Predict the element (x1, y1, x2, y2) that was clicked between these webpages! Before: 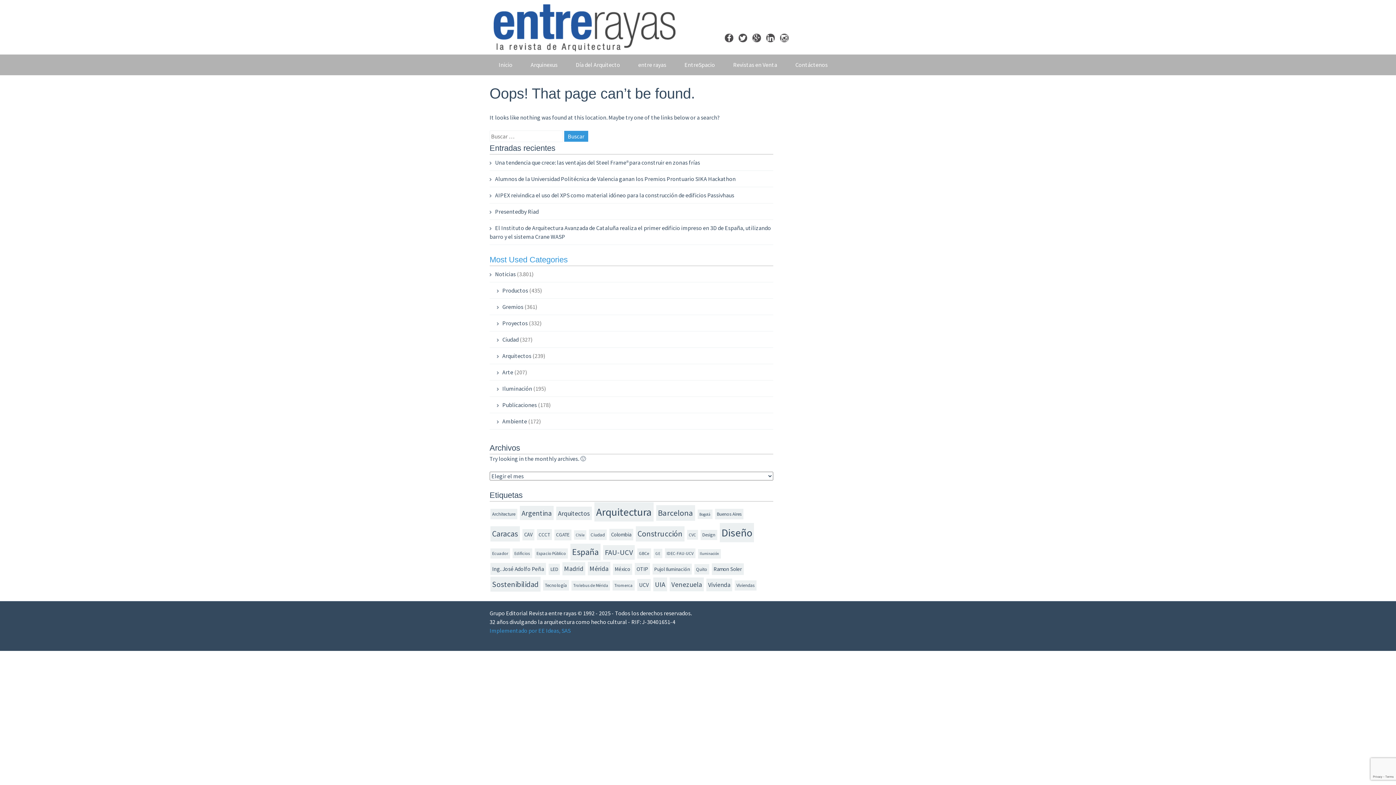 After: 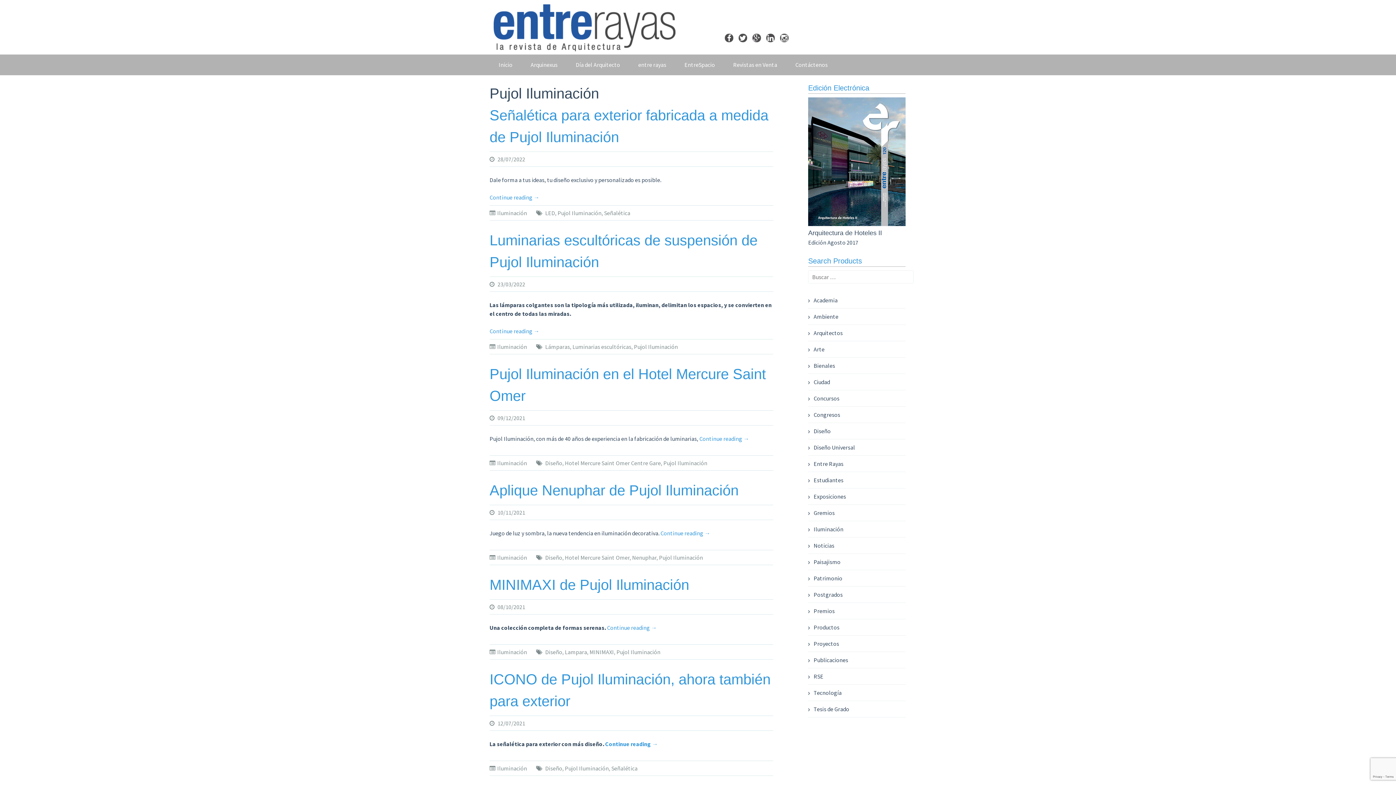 Action: label: Pujol Iluminación (42 elementos) bbox: (652, 564, 691, 574)